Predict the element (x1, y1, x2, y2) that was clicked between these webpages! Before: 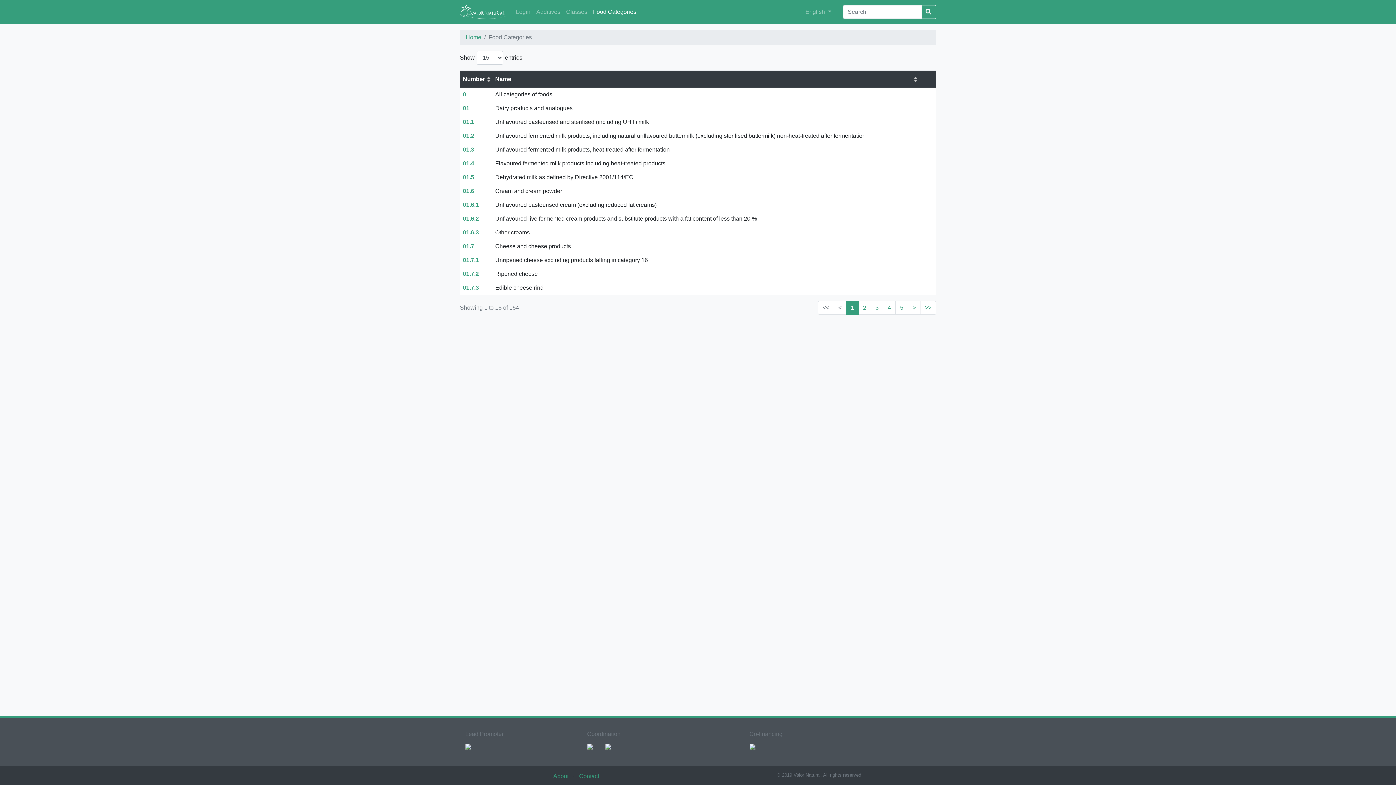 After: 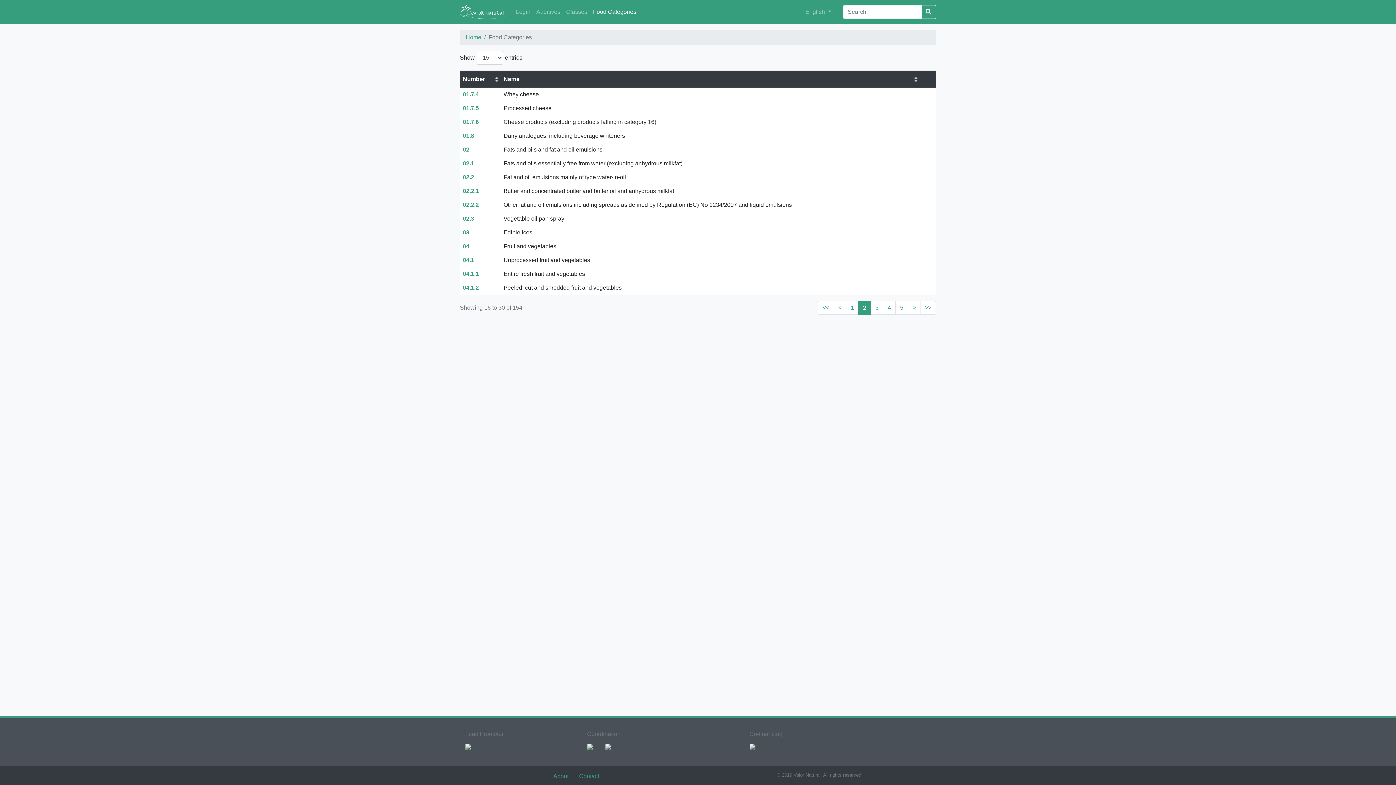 Action: bbox: (907, 300, 920, 314) label: >